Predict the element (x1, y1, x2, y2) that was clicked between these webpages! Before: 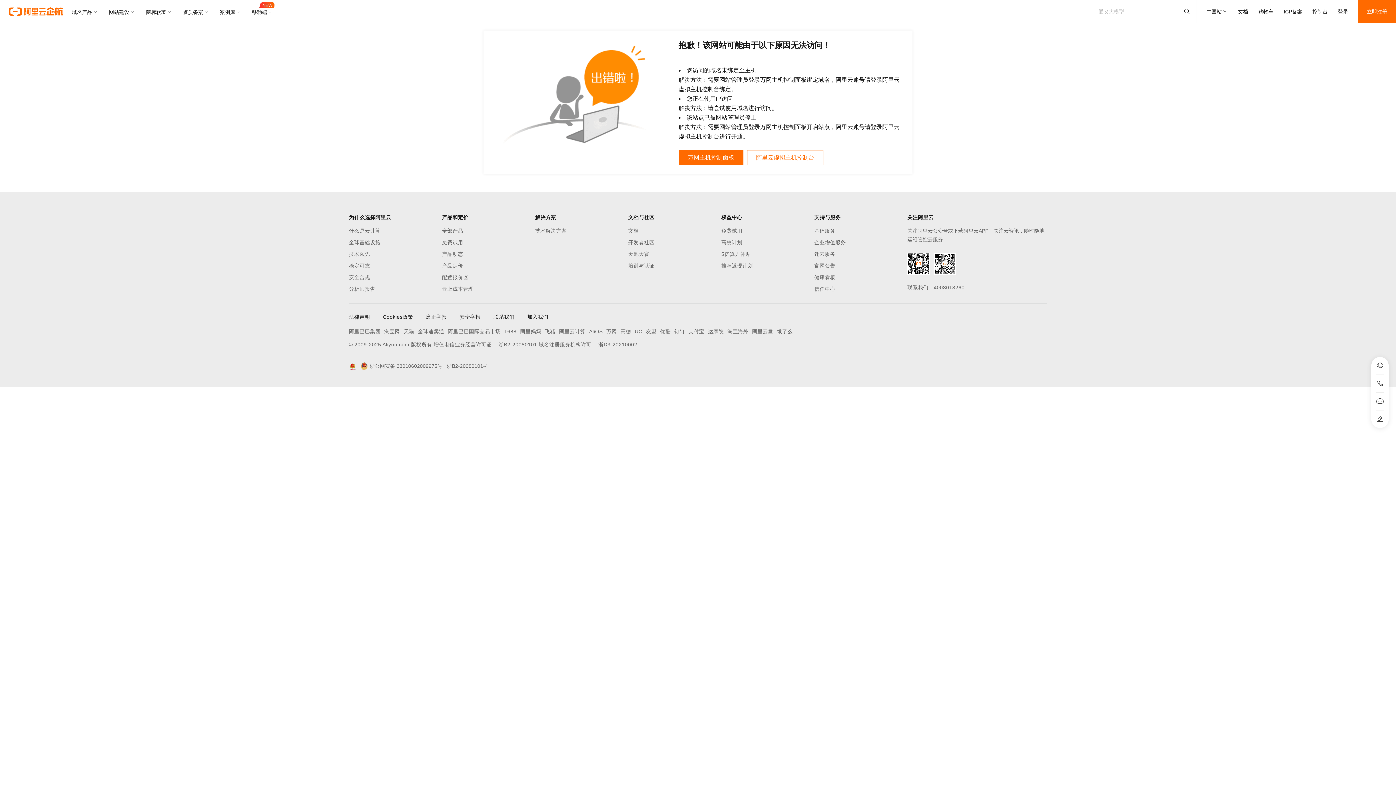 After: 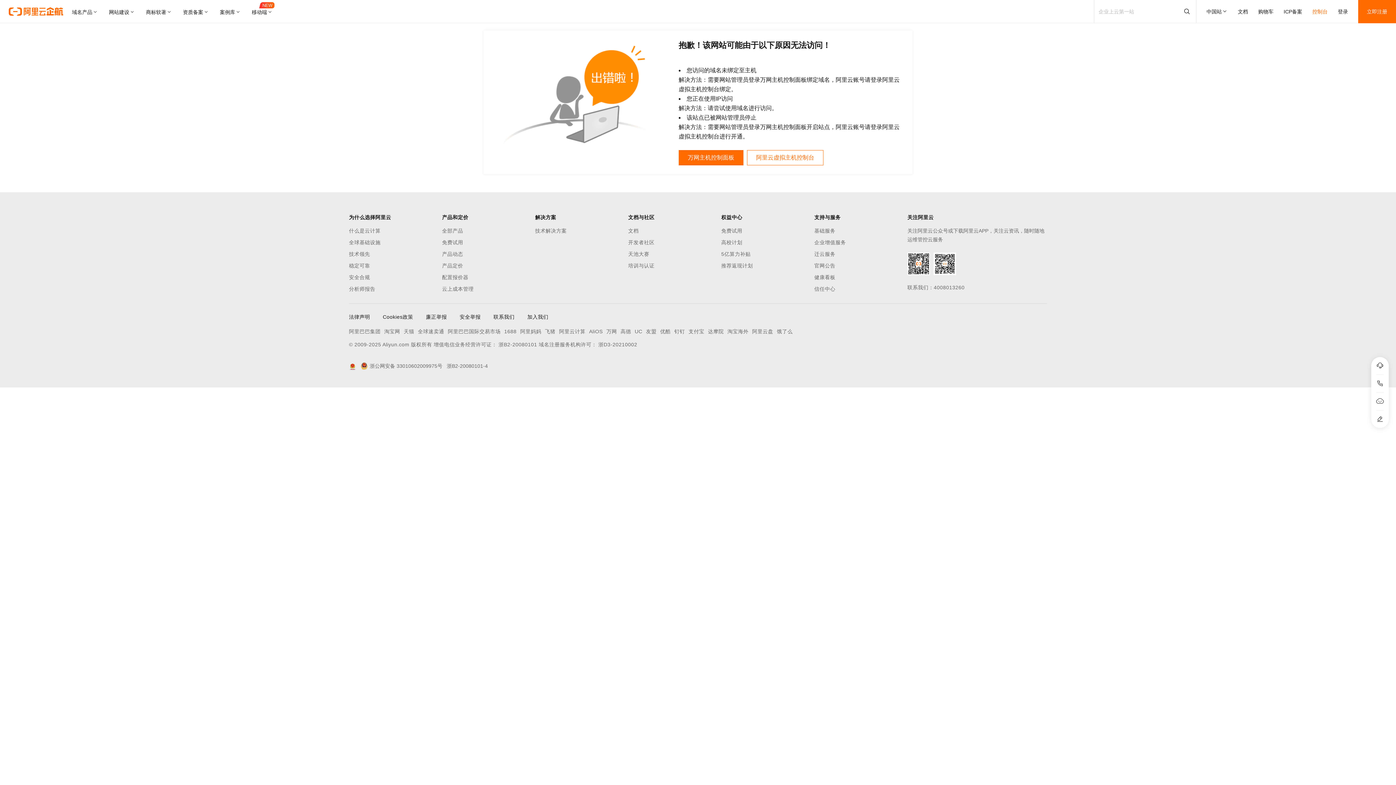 Action: label: 控制台 bbox: (1312, 0, 1328, 23)